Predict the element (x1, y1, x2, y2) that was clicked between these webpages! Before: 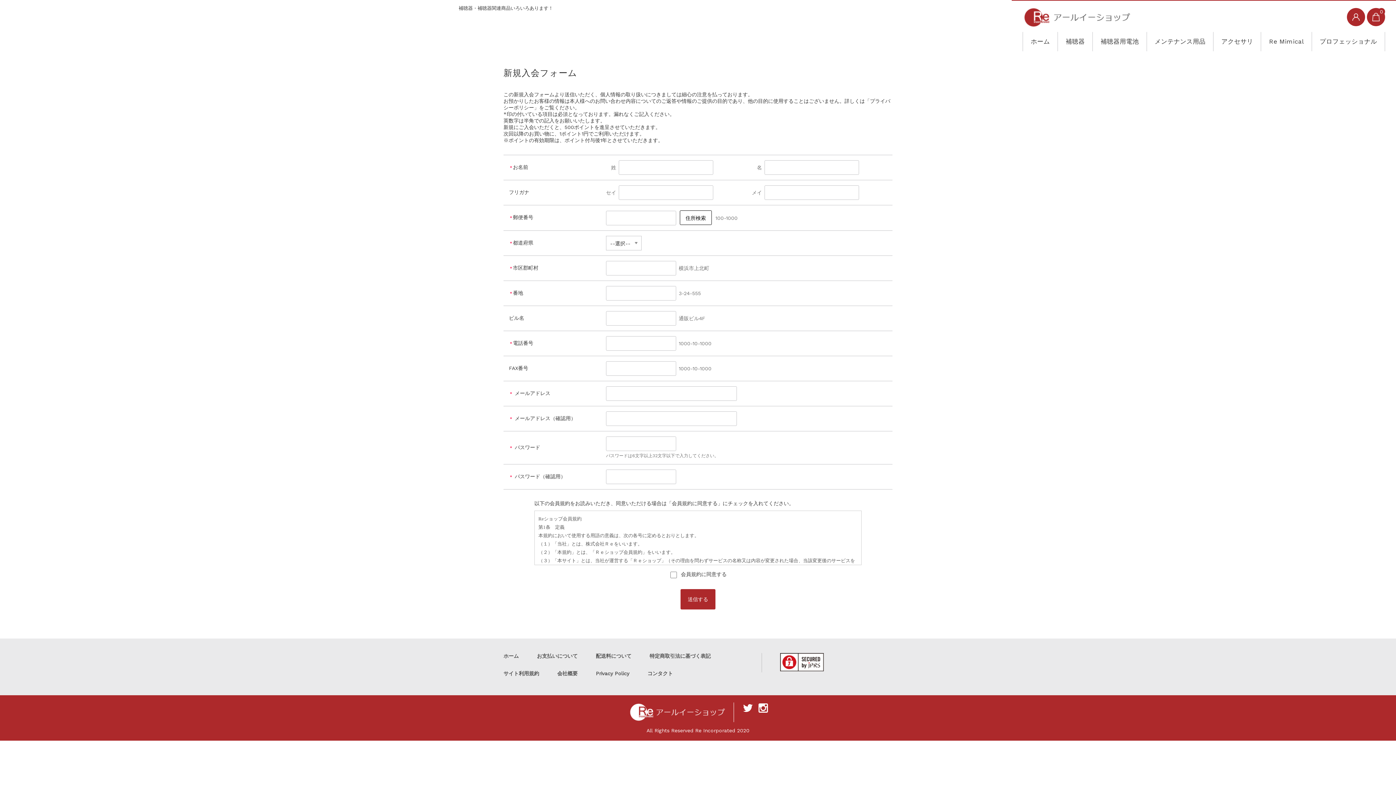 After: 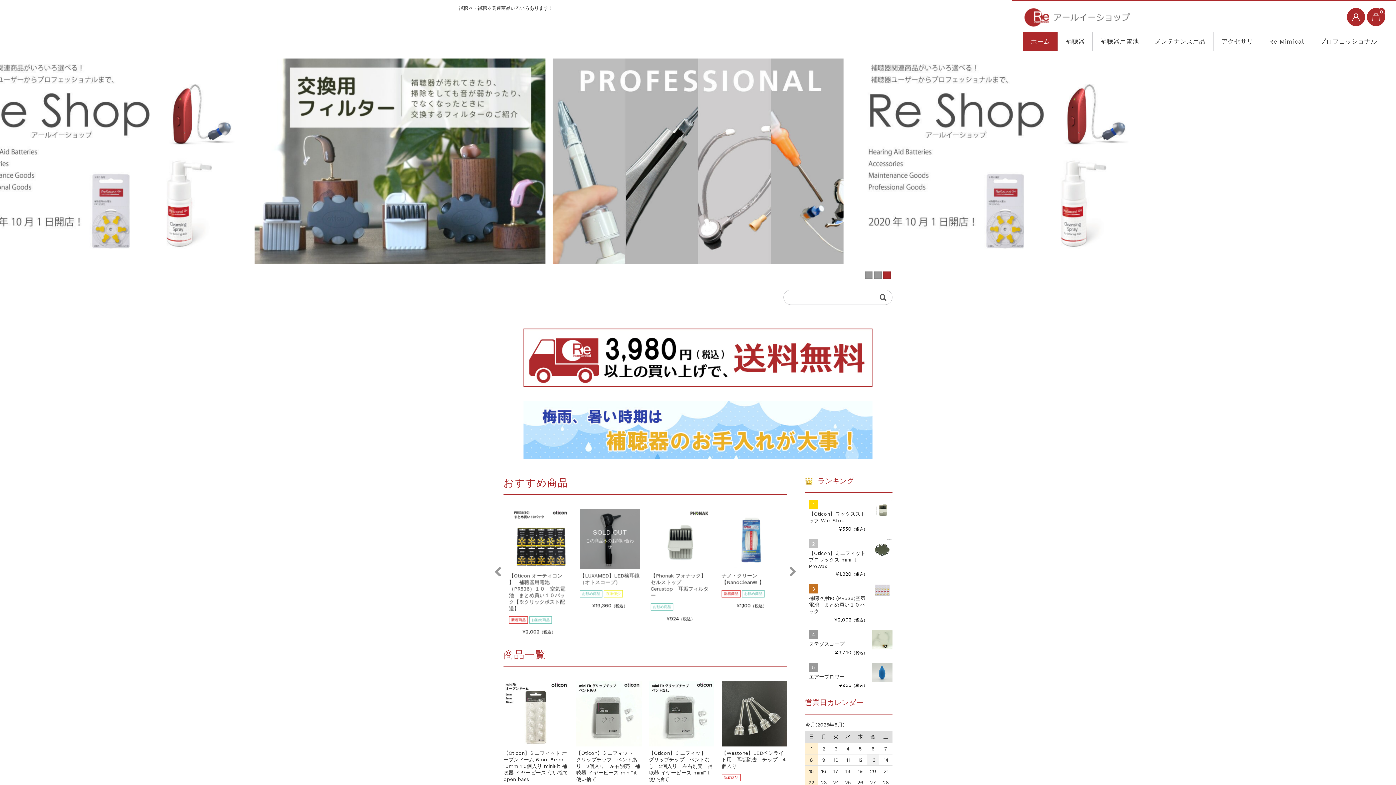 Action: bbox: (1023, 32, 1057, 51) label: ホーム